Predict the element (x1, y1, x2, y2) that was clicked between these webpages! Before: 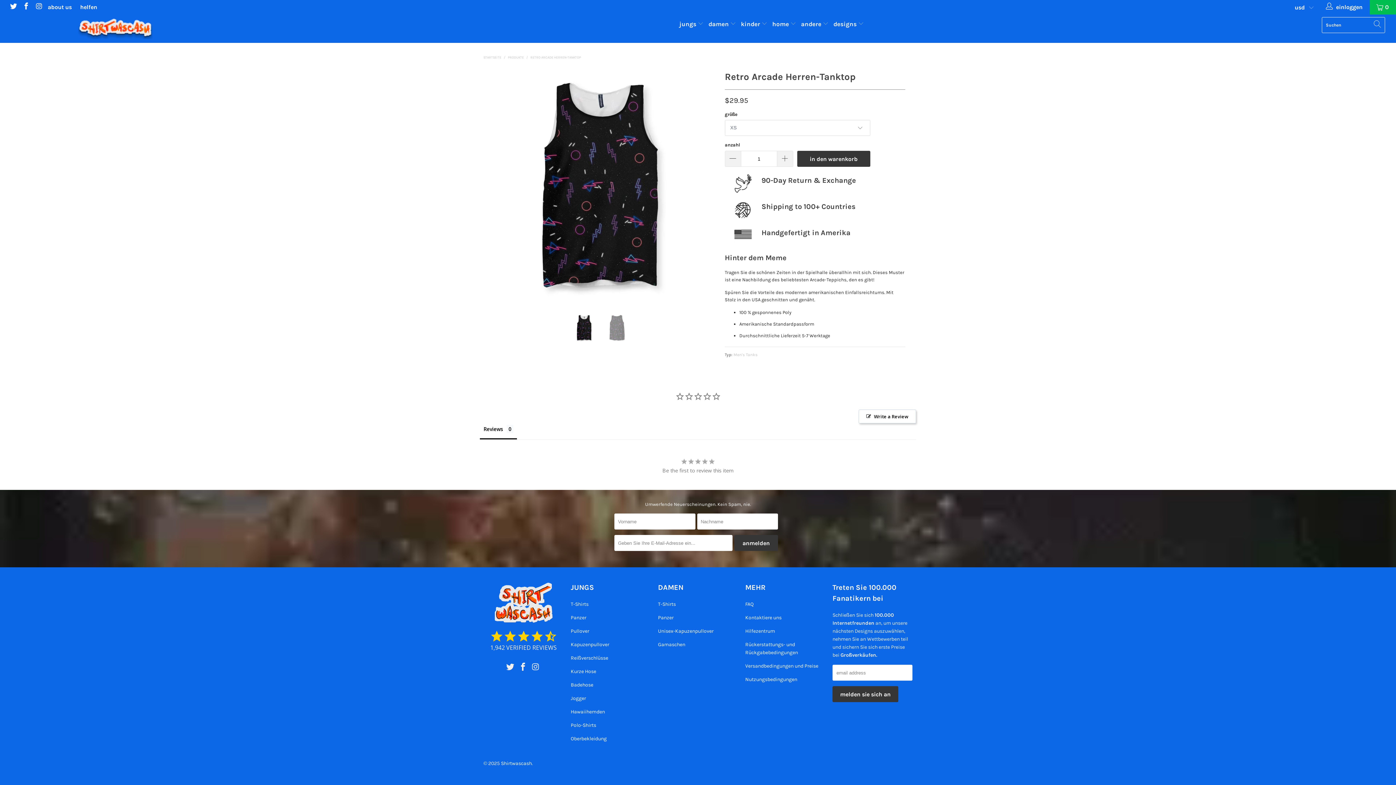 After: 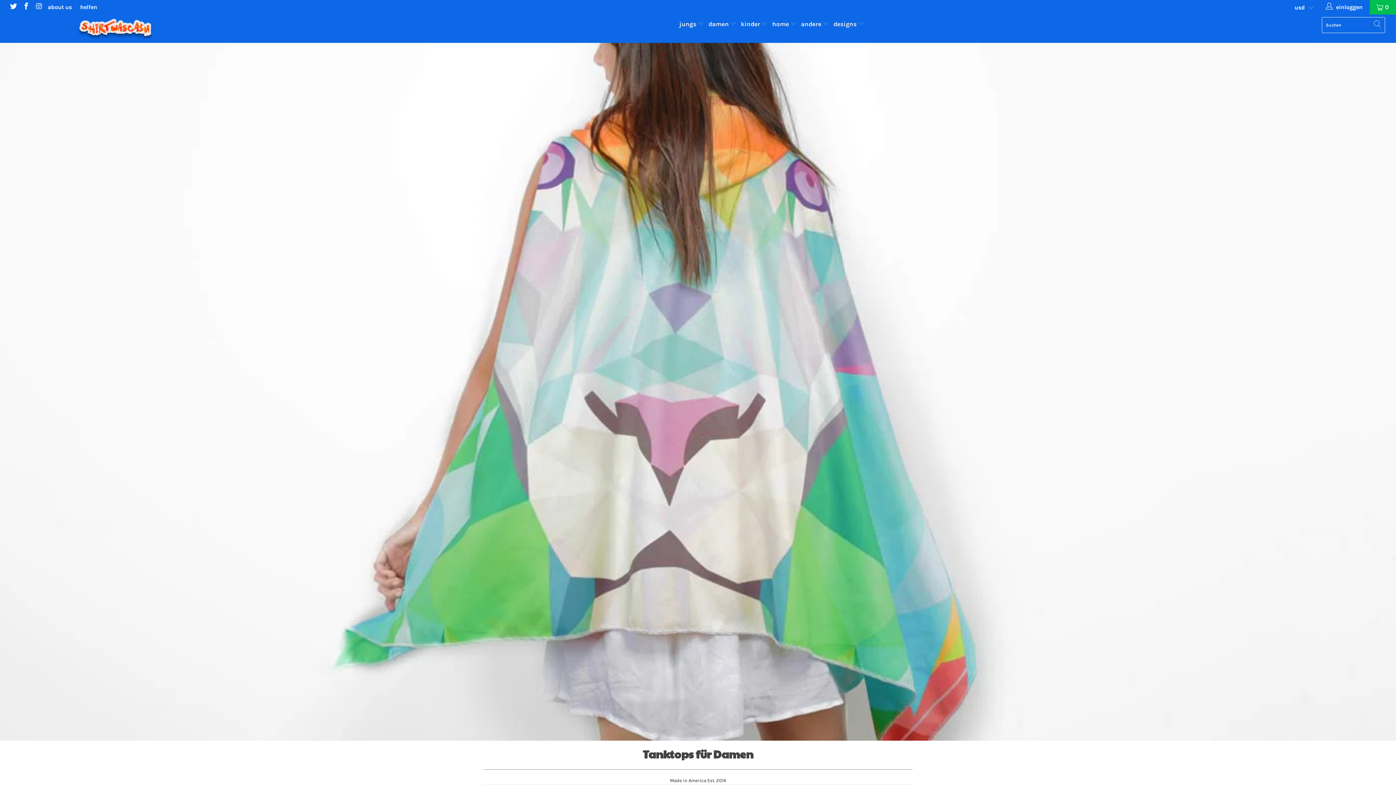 Action: label: Panzer bbox: (658, 615, 673, 621)